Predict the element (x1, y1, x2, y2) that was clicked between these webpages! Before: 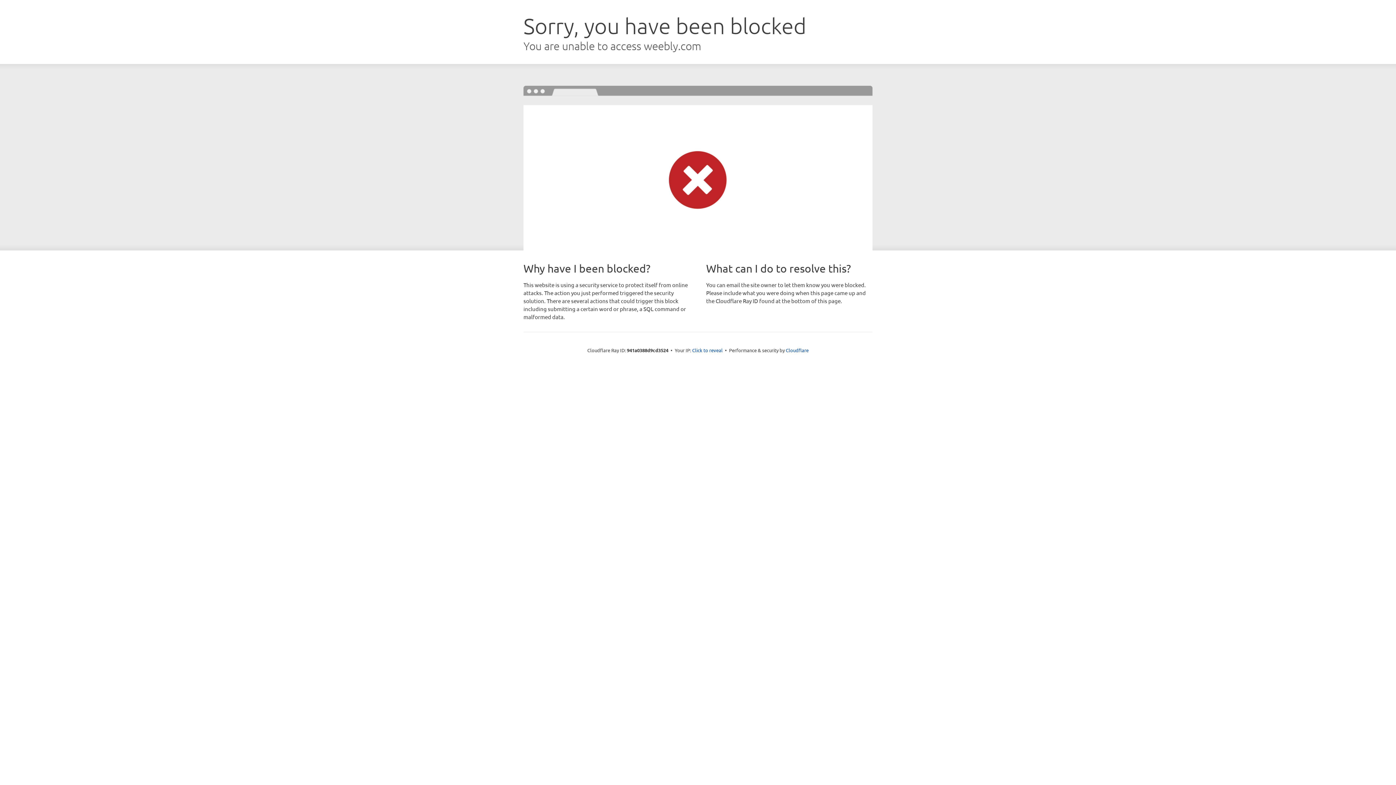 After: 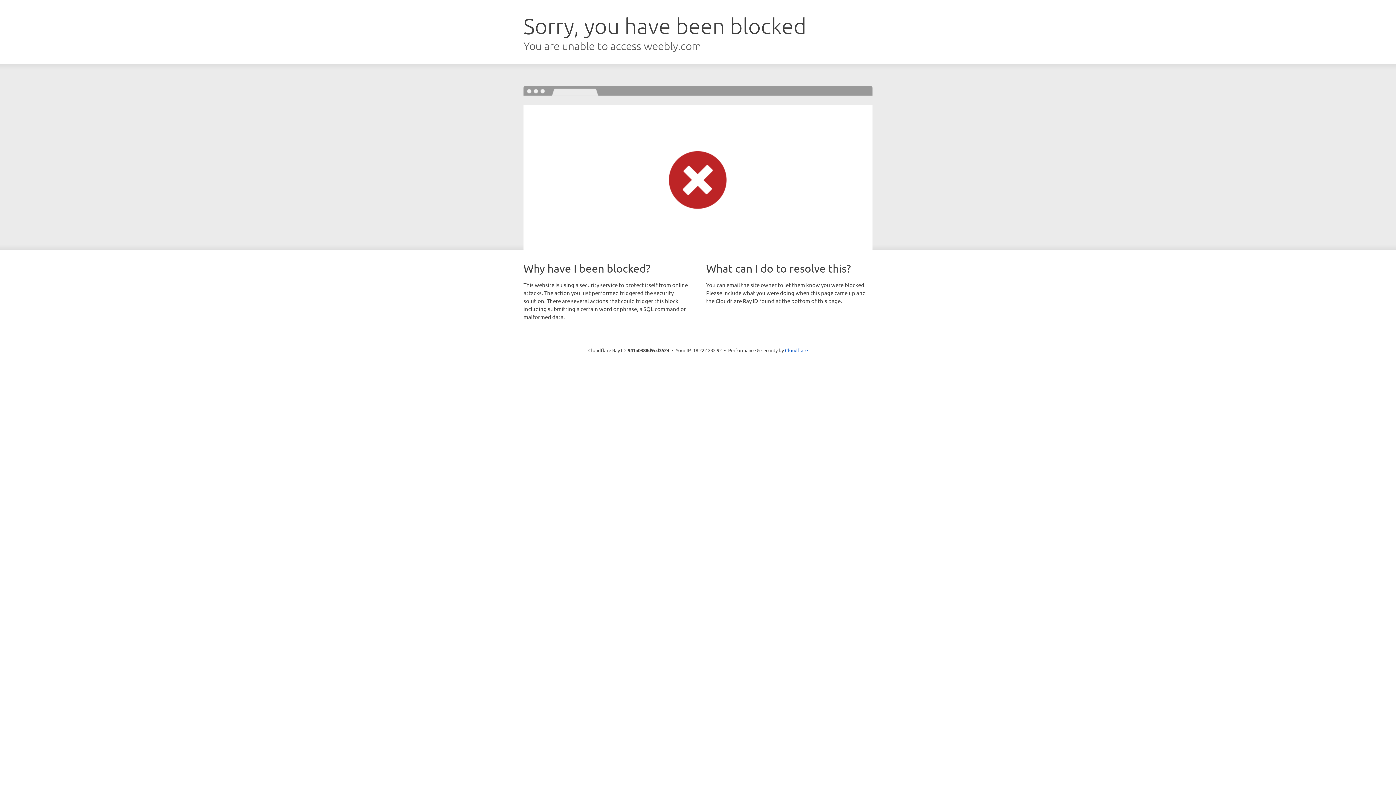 Action: bbox: (692, 346, 722, 353) label: Click to reveal